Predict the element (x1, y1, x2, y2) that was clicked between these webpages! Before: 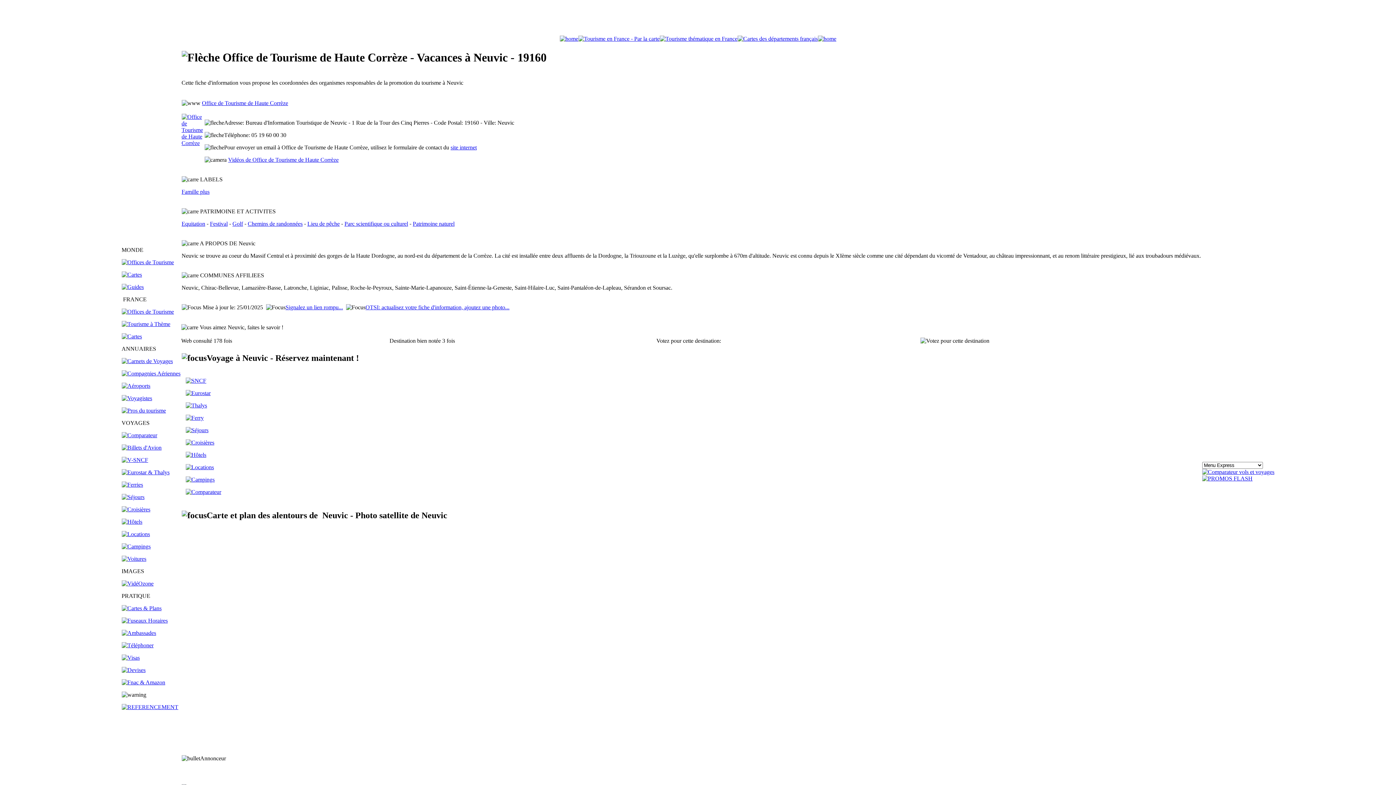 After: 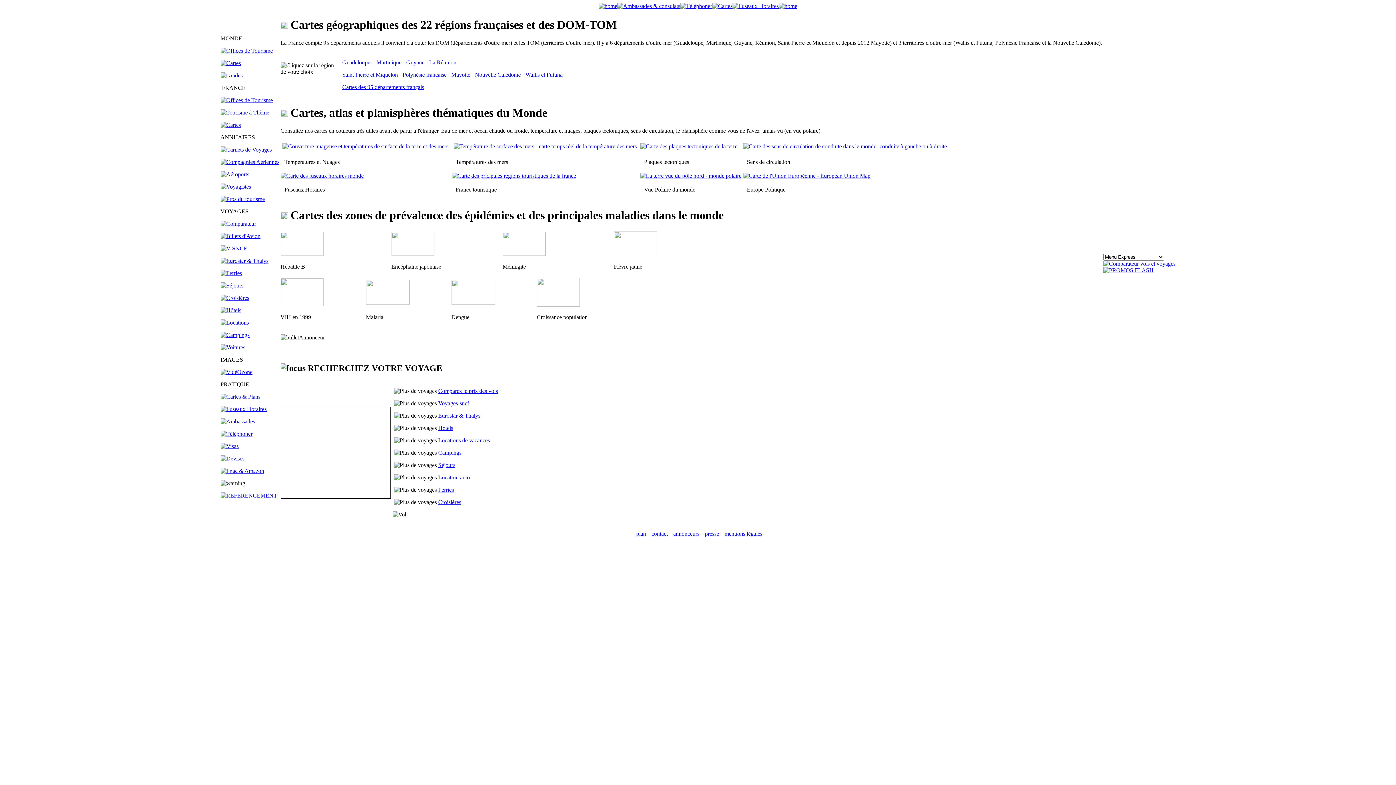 Action: bbox: (121, 605, 161, 611)